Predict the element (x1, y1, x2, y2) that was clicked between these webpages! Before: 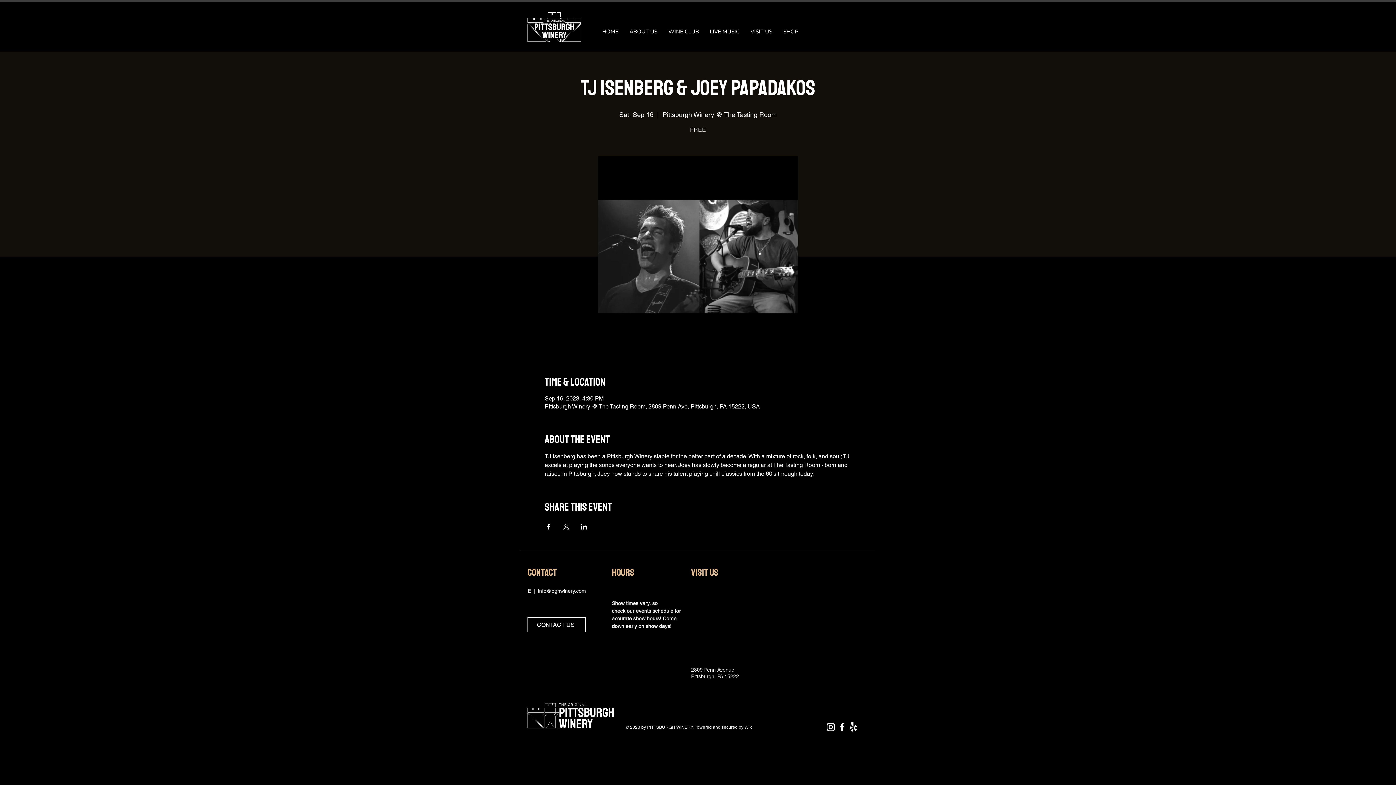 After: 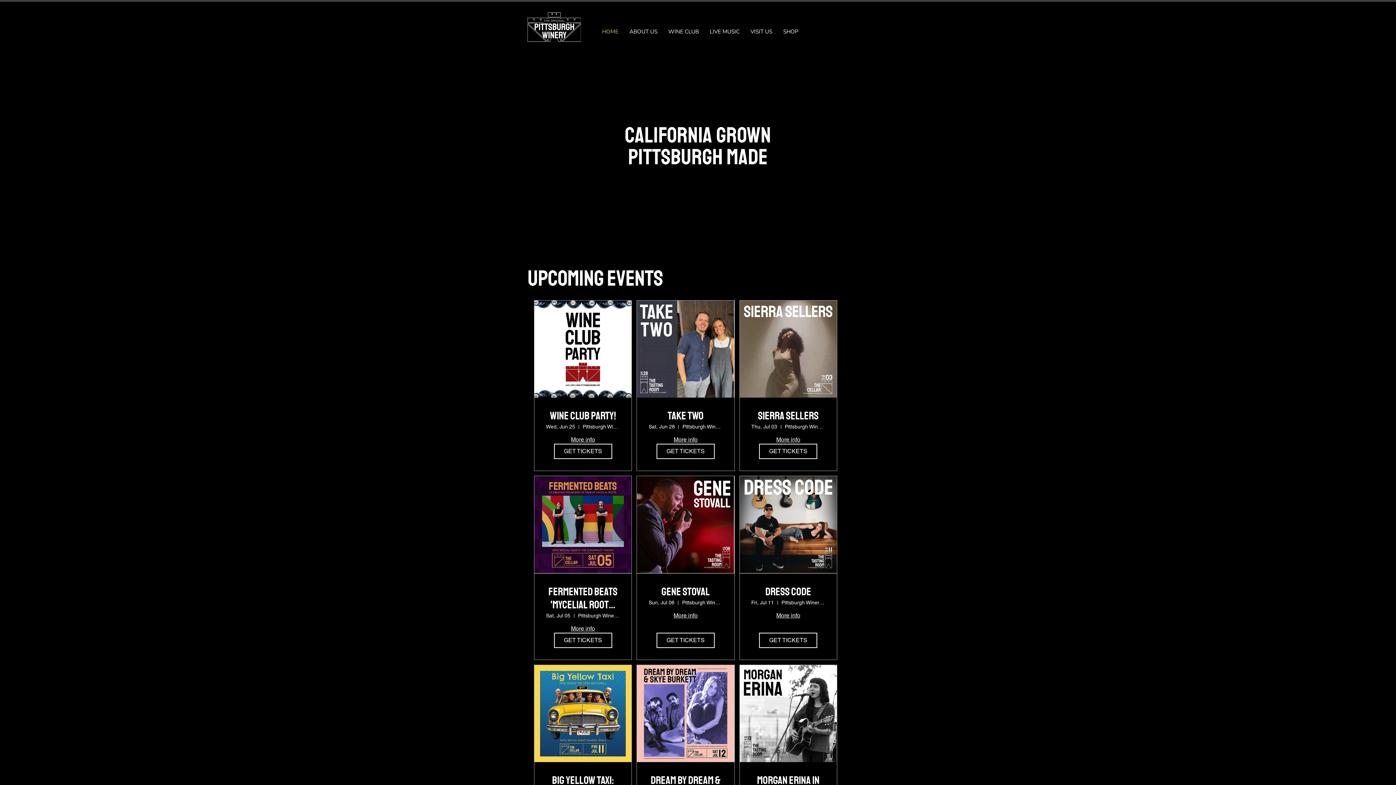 Action: bbox: (527, 12, 581, 41)